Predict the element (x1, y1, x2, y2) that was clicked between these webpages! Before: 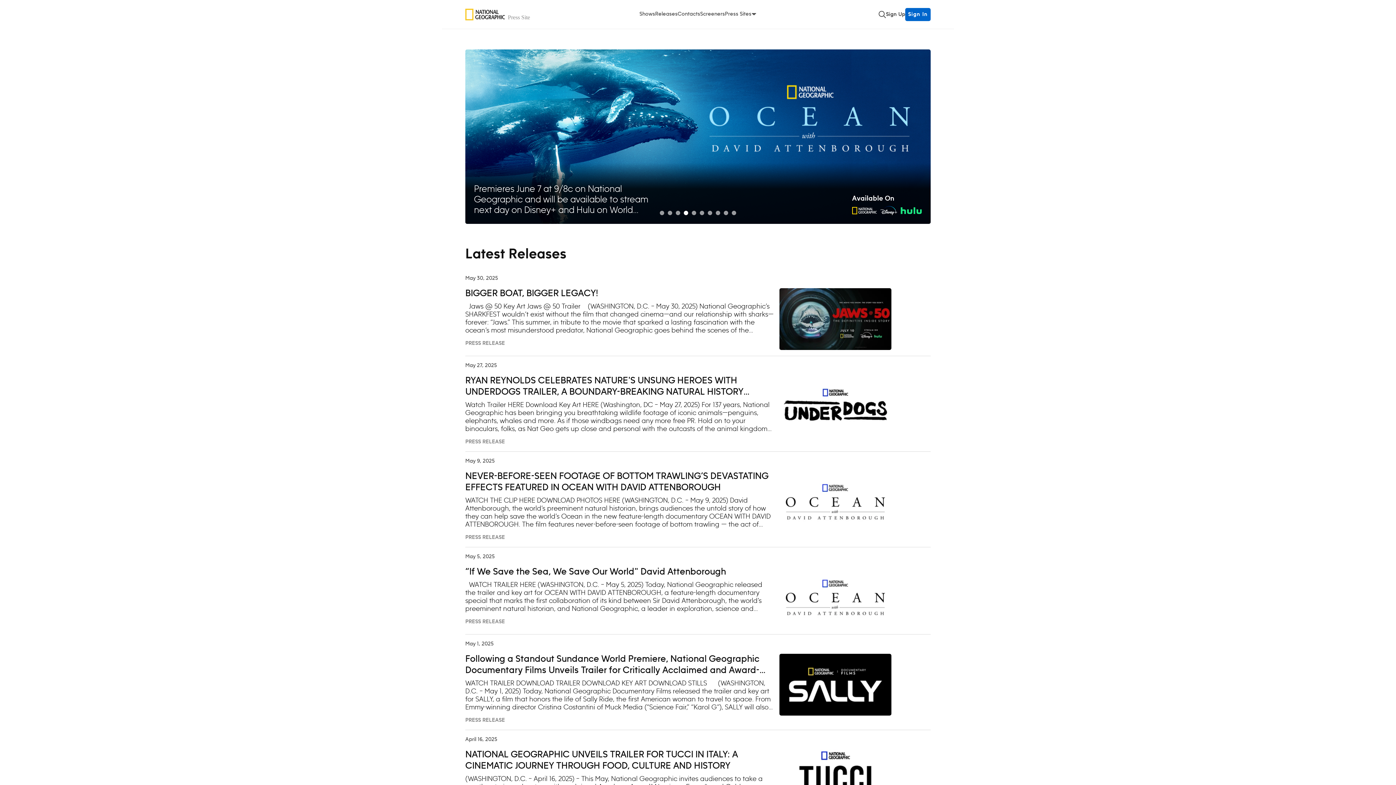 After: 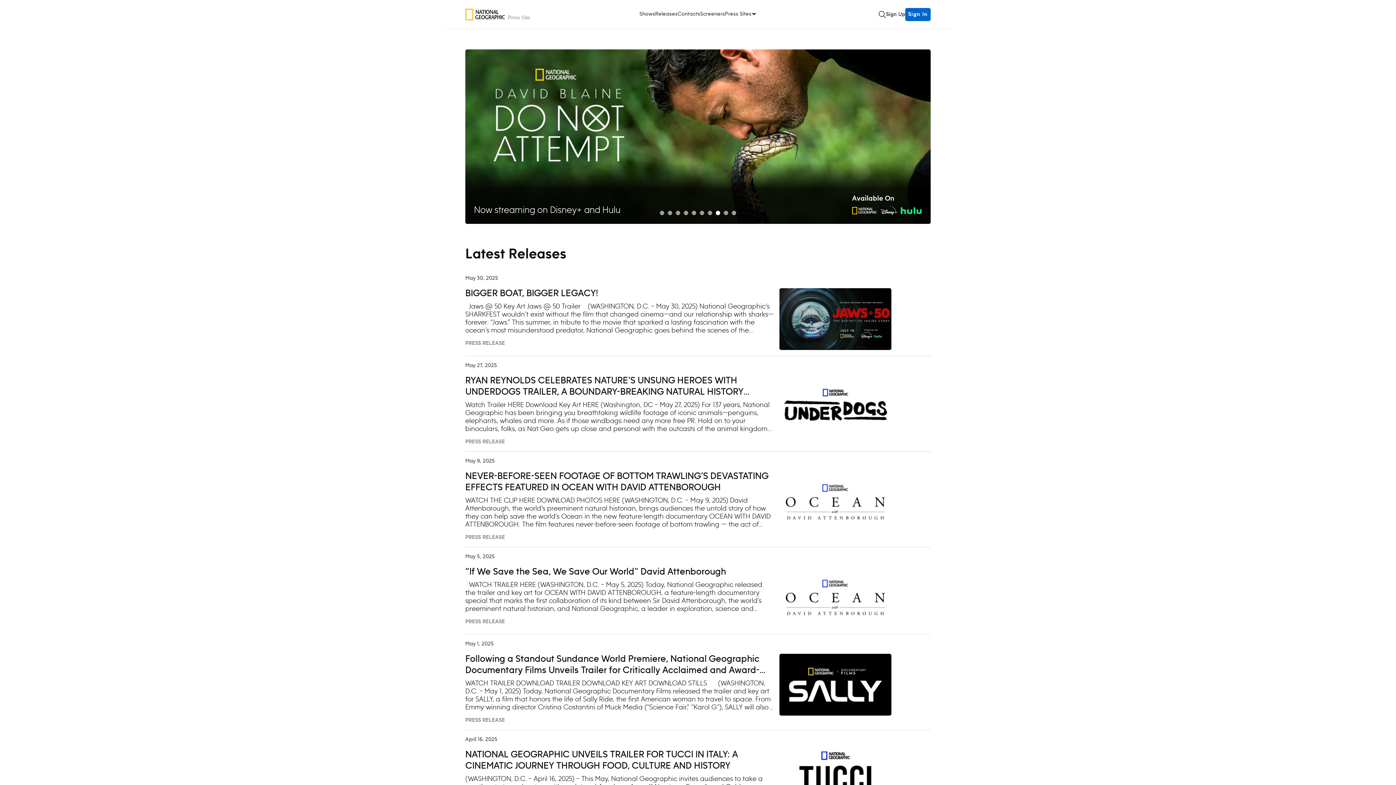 Action: label: 8 bbox: (716, 210, 720, 215)